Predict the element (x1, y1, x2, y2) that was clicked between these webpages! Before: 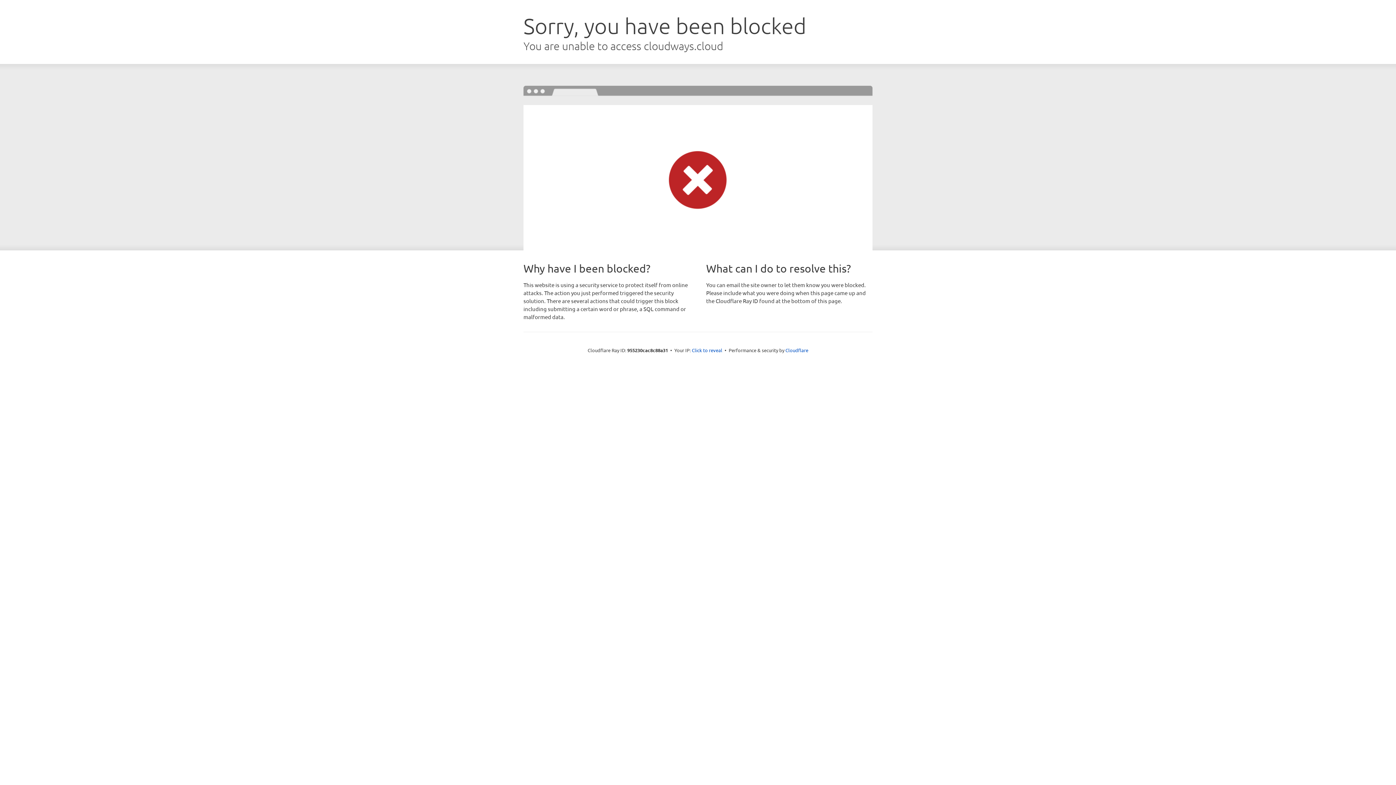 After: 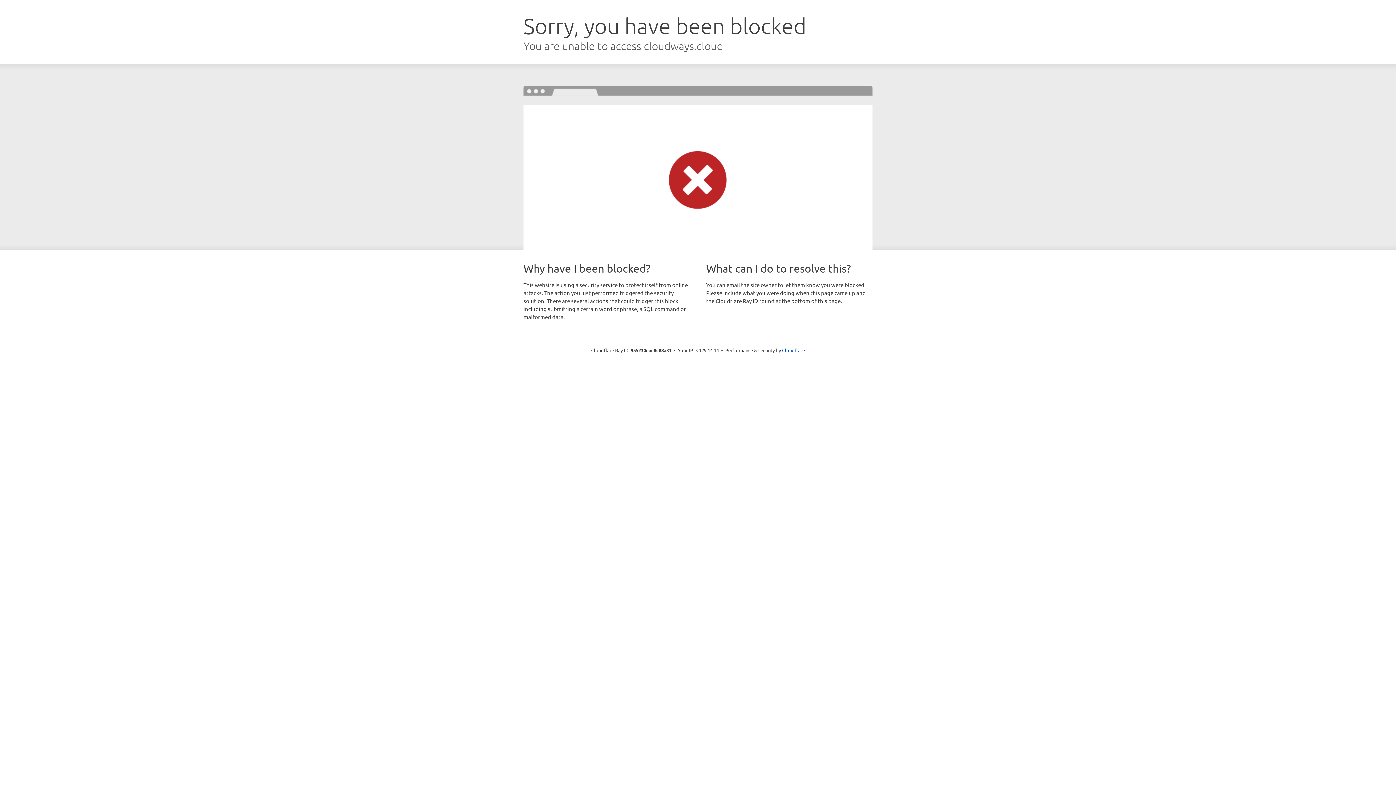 Action: label: Click to reveal bbox: (692, 346, 722, 353)